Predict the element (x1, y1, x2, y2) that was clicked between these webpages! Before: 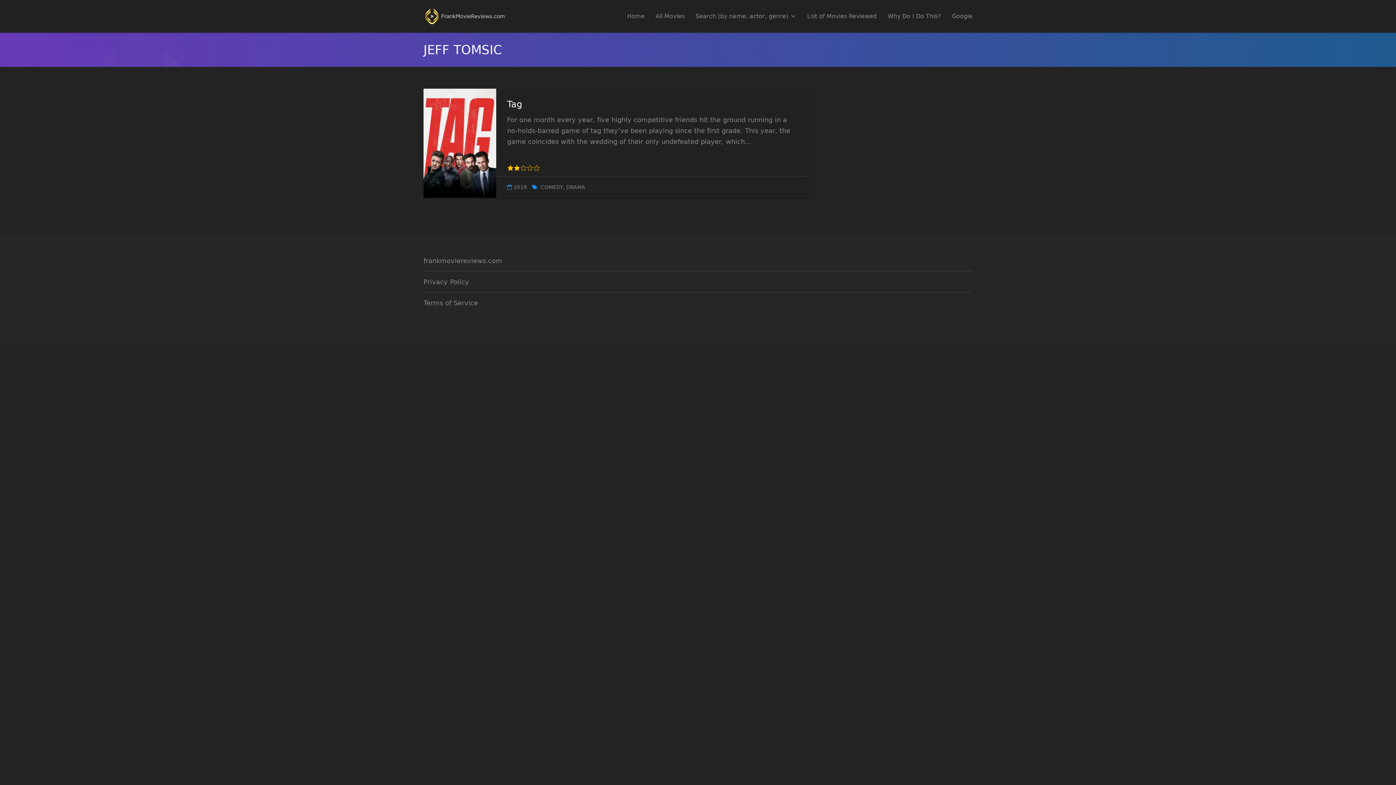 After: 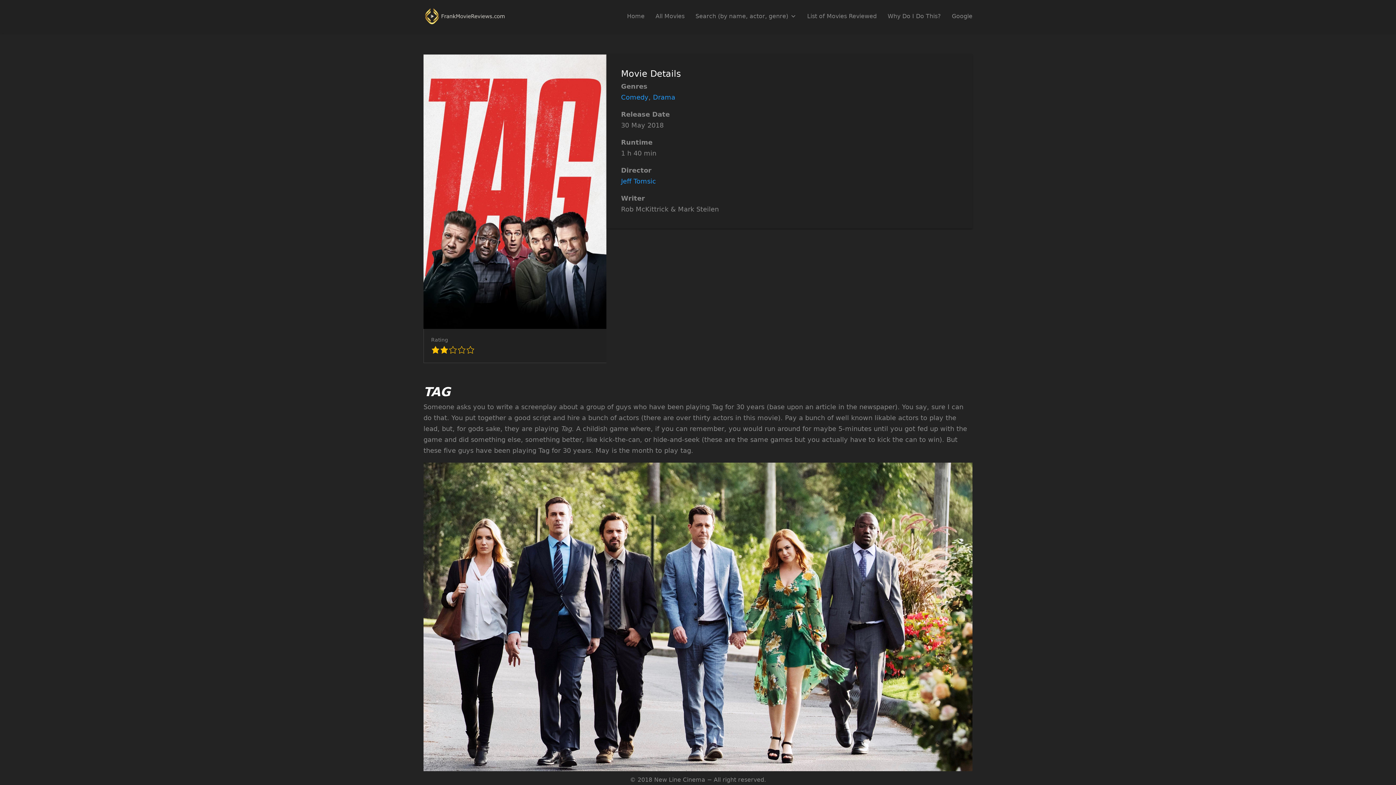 Action: bbox: (423, 88, 496, 197)